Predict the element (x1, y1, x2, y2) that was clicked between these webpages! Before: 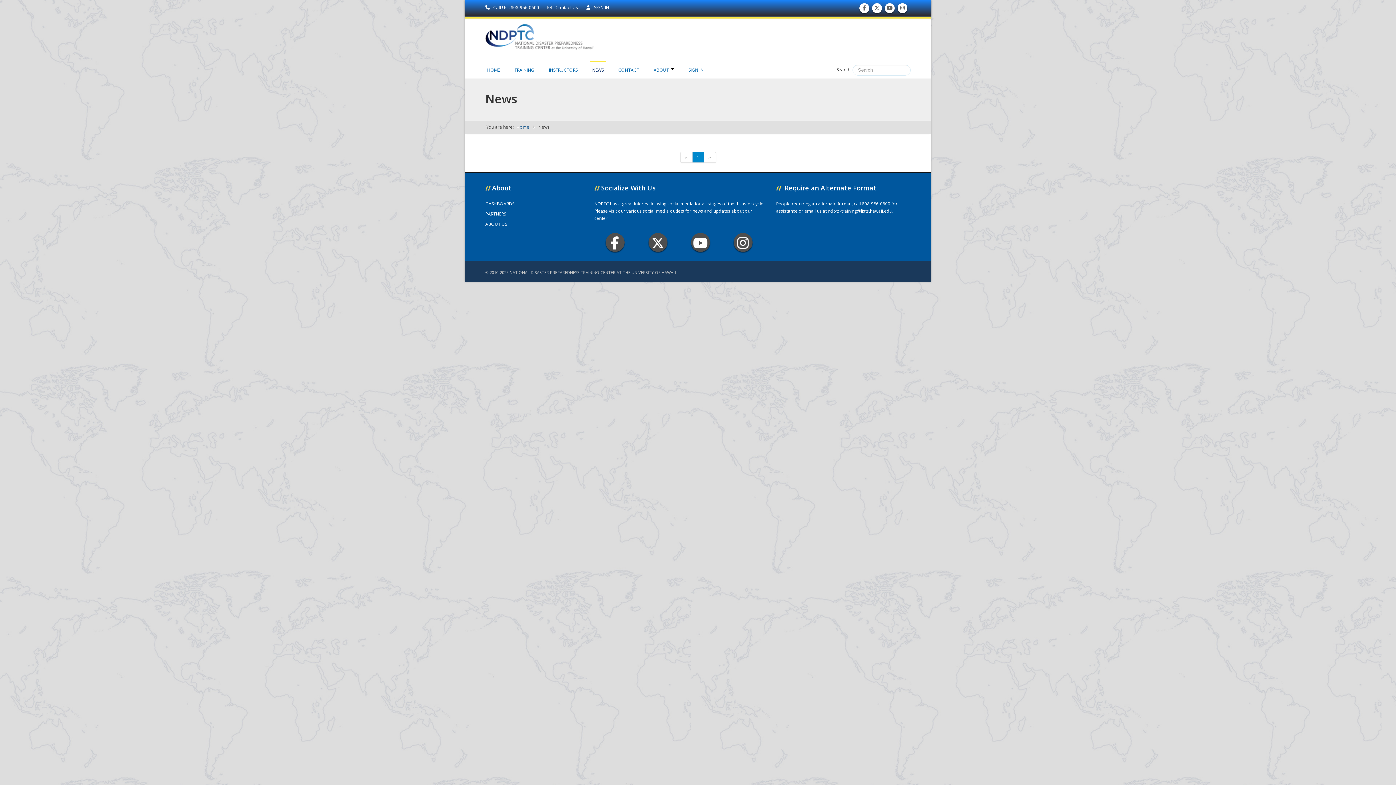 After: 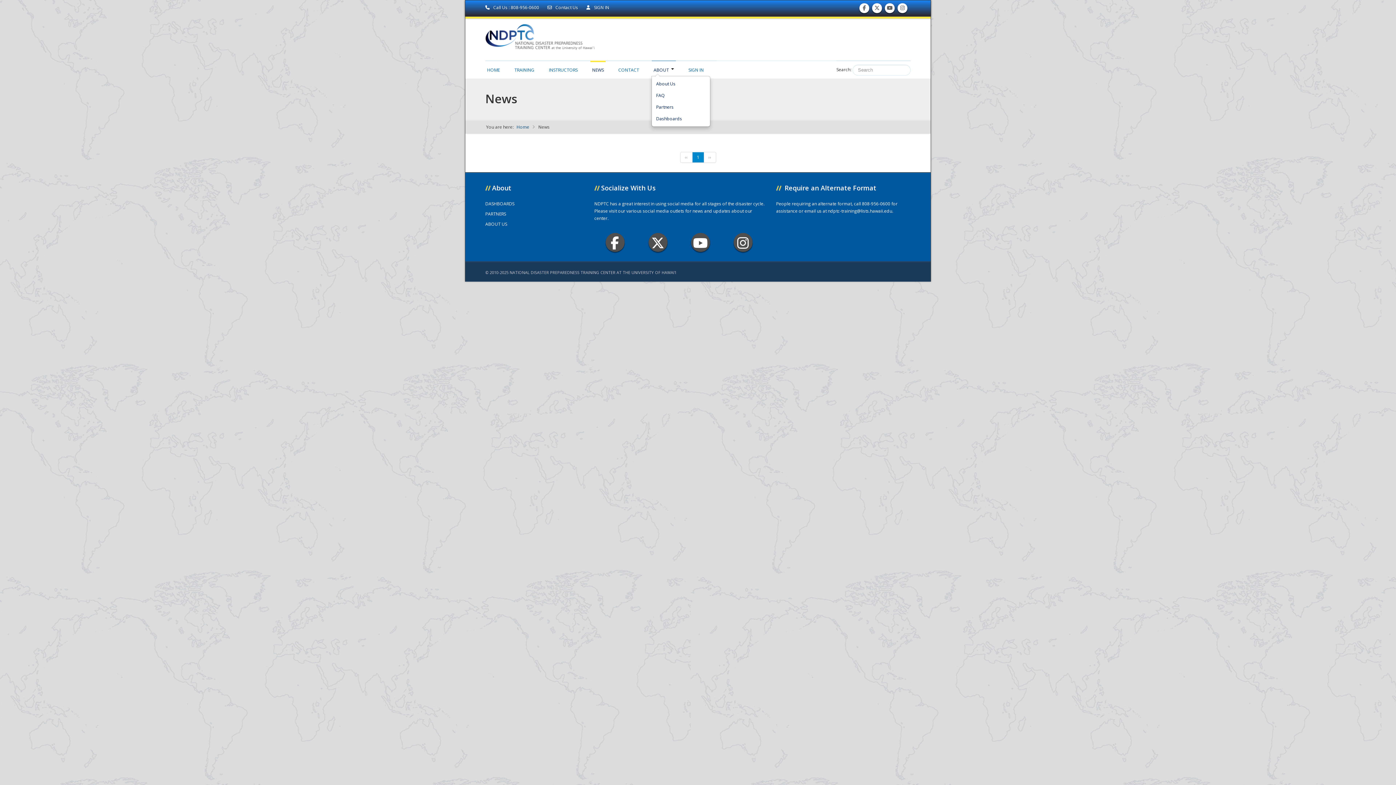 Action: bbox: (652, 60, 676, 75) label: ABOUT